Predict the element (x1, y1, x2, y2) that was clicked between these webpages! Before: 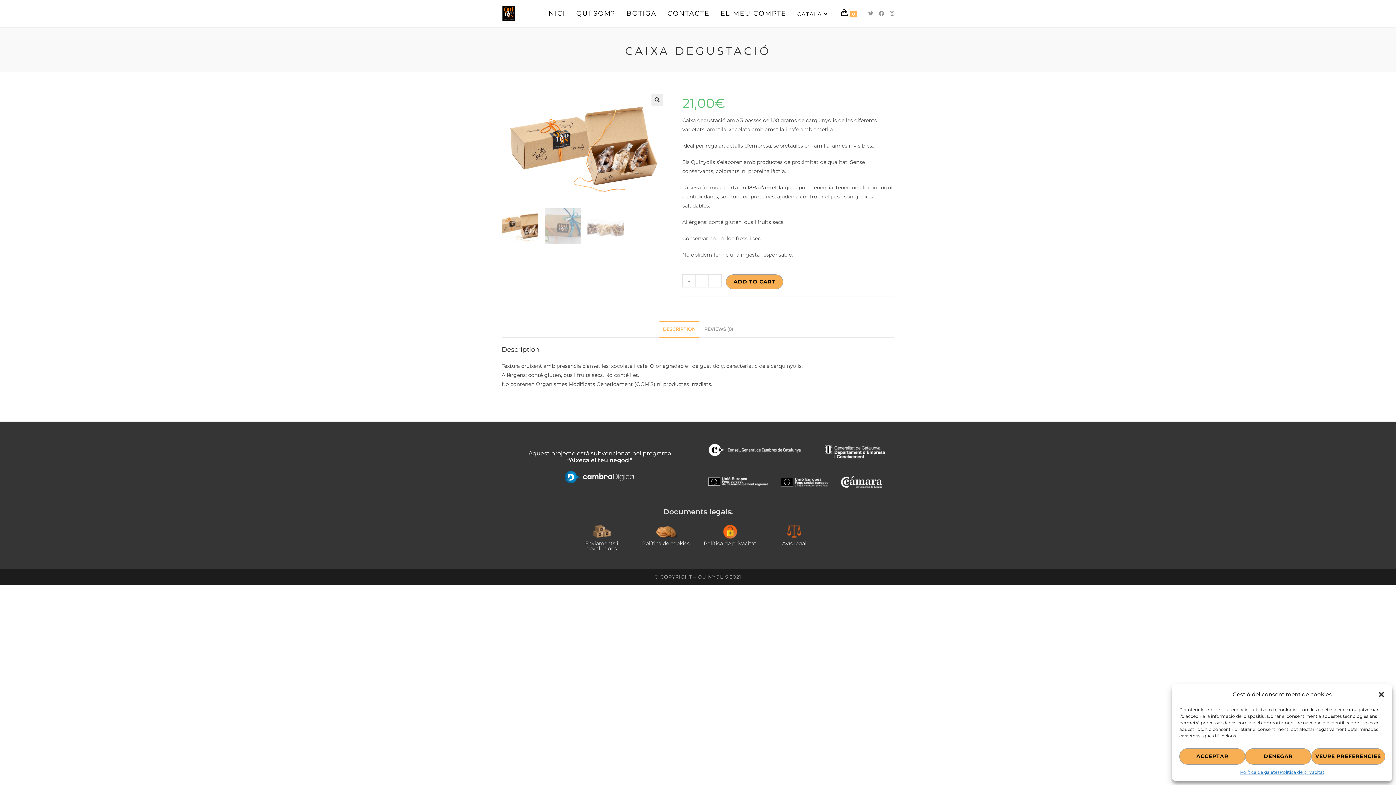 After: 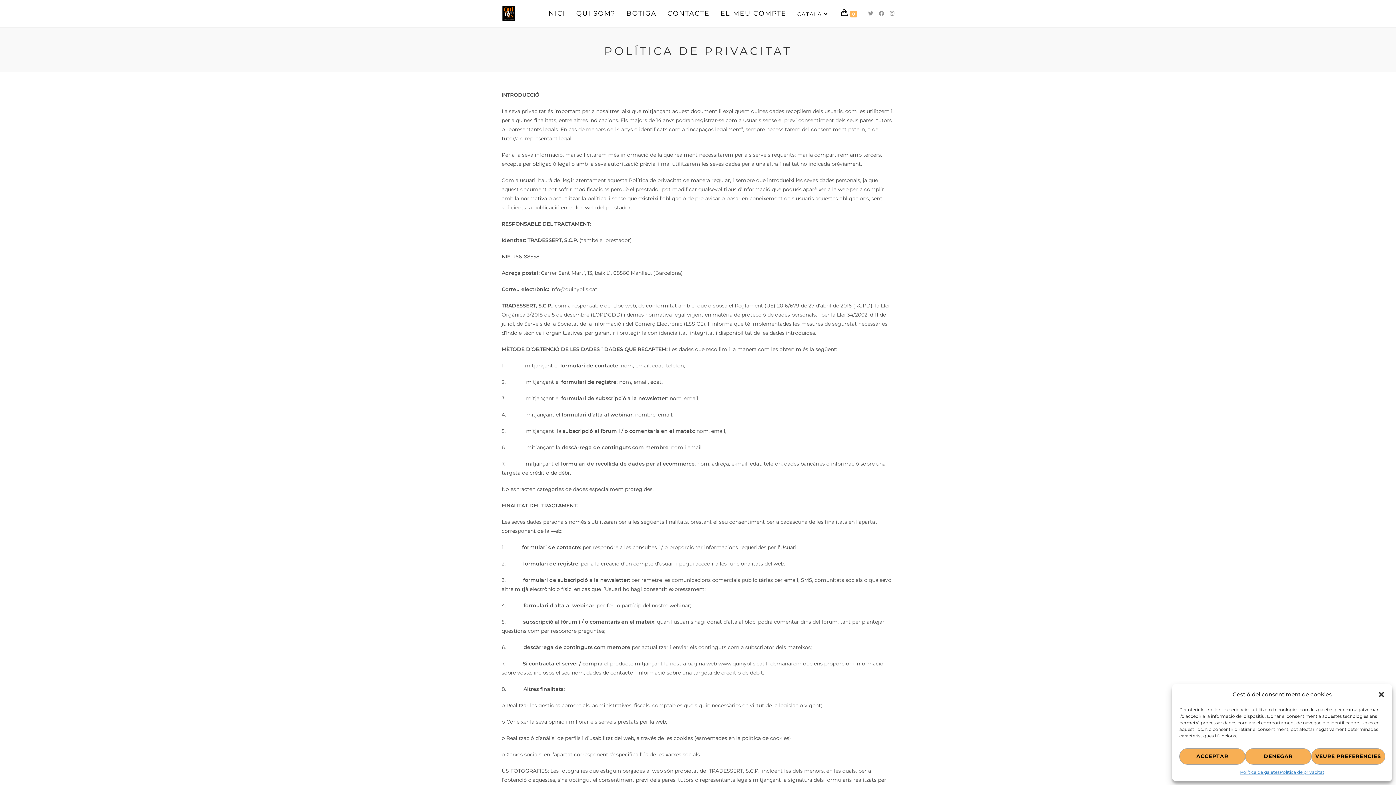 Action: label: Política de privacitat bbox: (1279, 768, 1324, 776)